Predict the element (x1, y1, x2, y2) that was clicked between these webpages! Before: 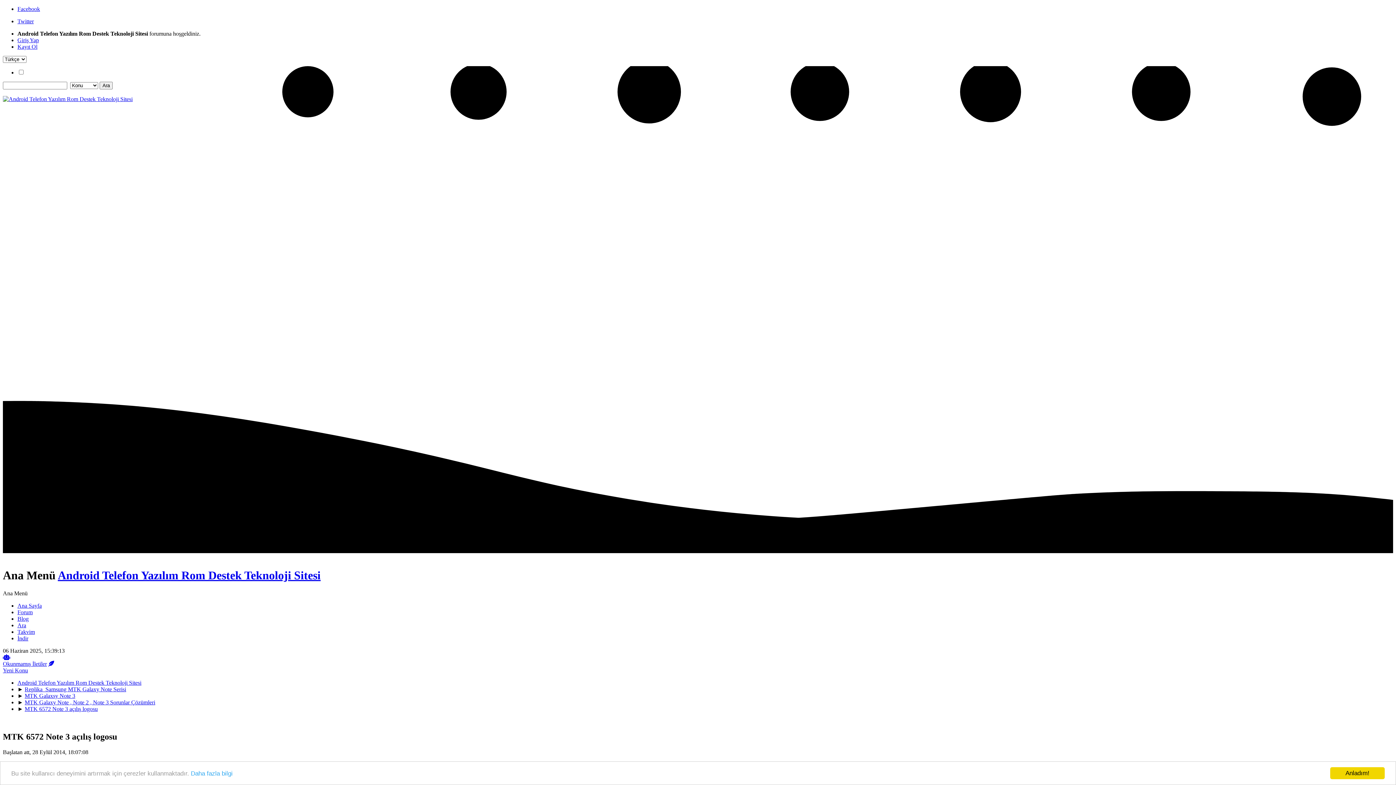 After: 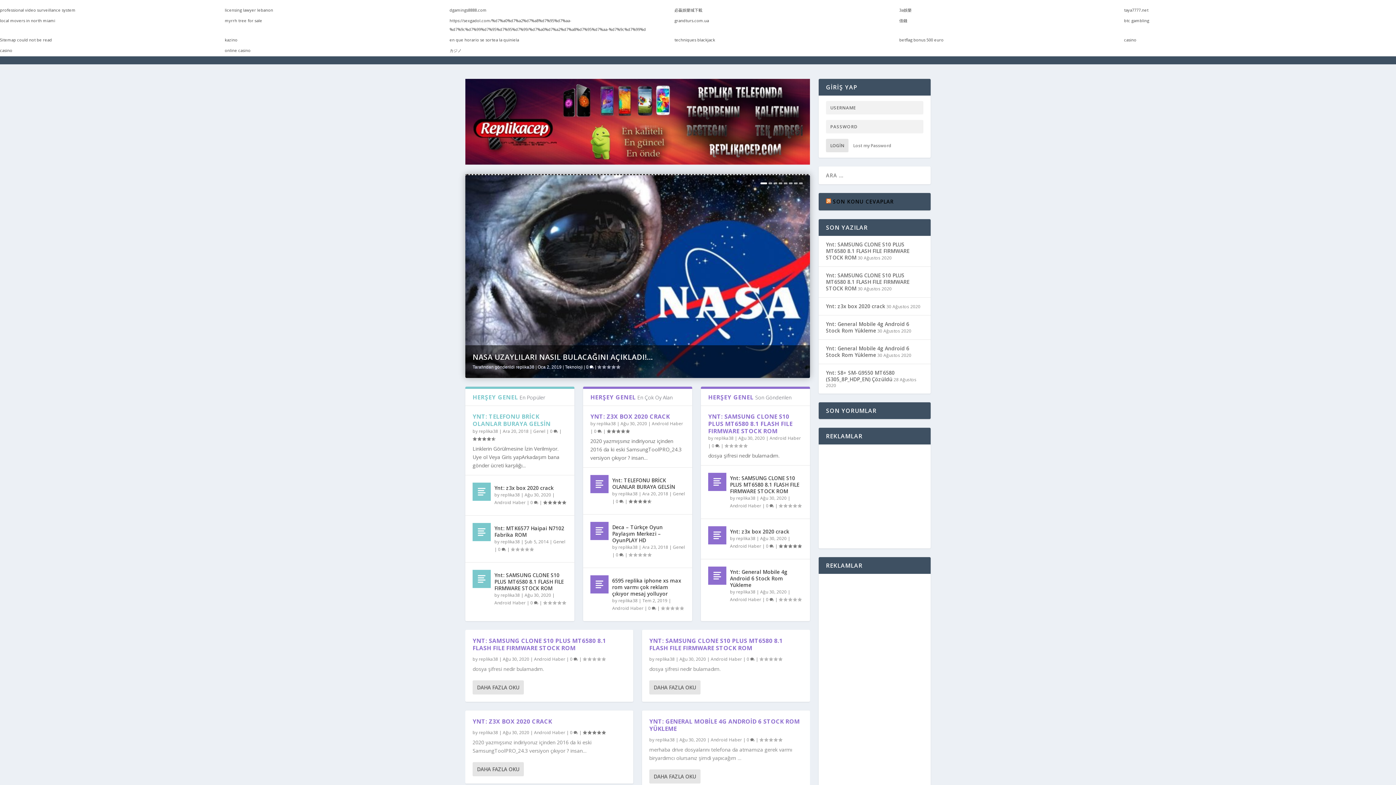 Action: label: Blog bbox: (17, 615, 28, 622)